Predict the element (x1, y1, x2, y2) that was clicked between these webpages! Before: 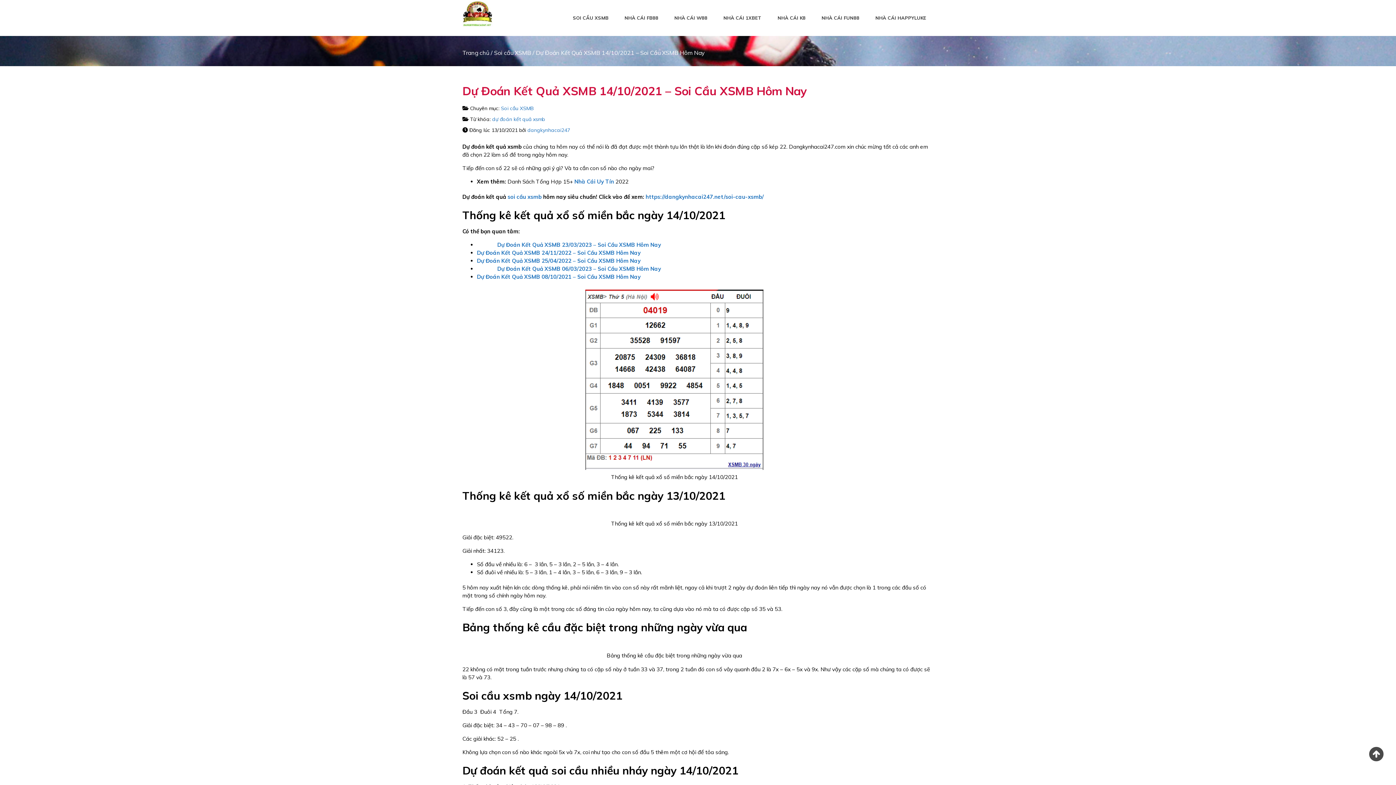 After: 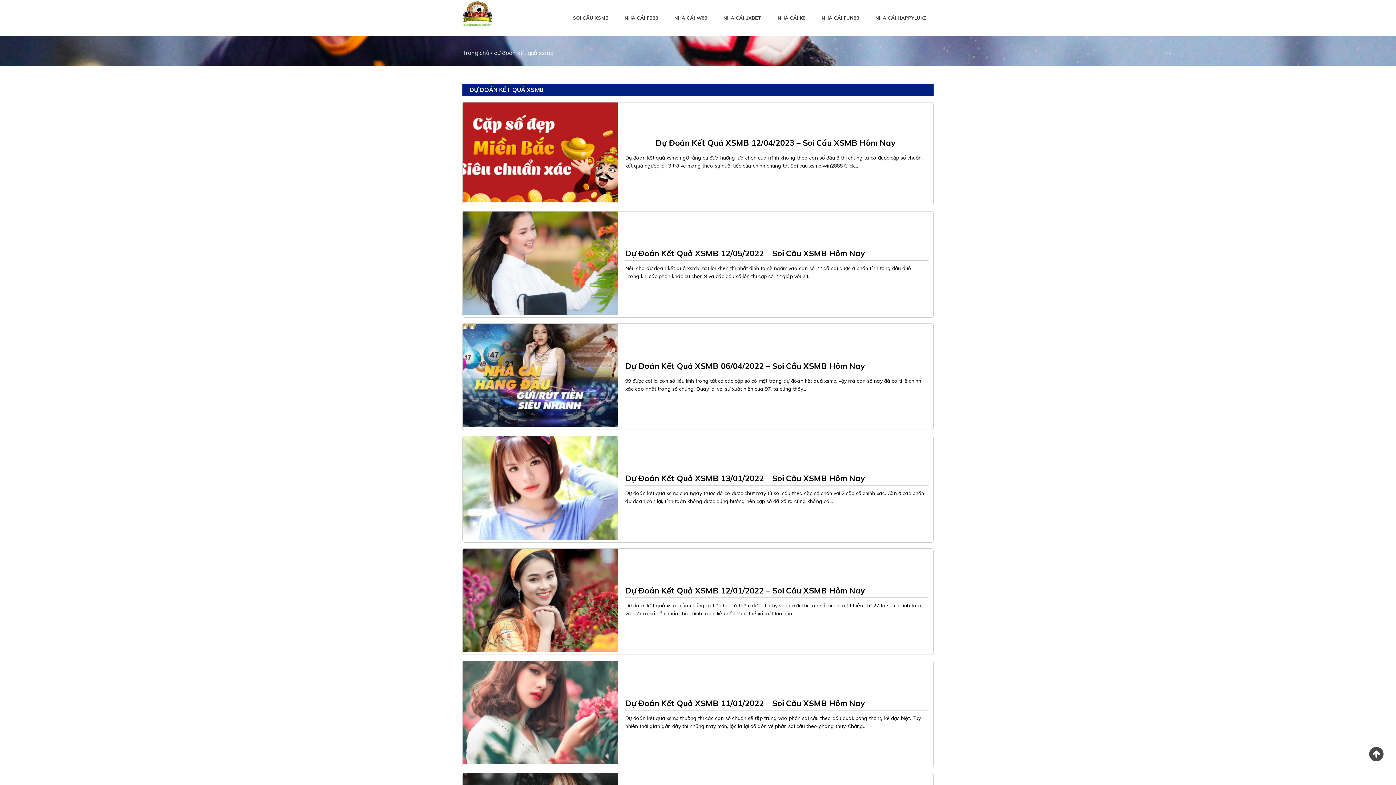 Action: label: dự đoán kết quả xsmb bbox: (492, 116, 545, 122)